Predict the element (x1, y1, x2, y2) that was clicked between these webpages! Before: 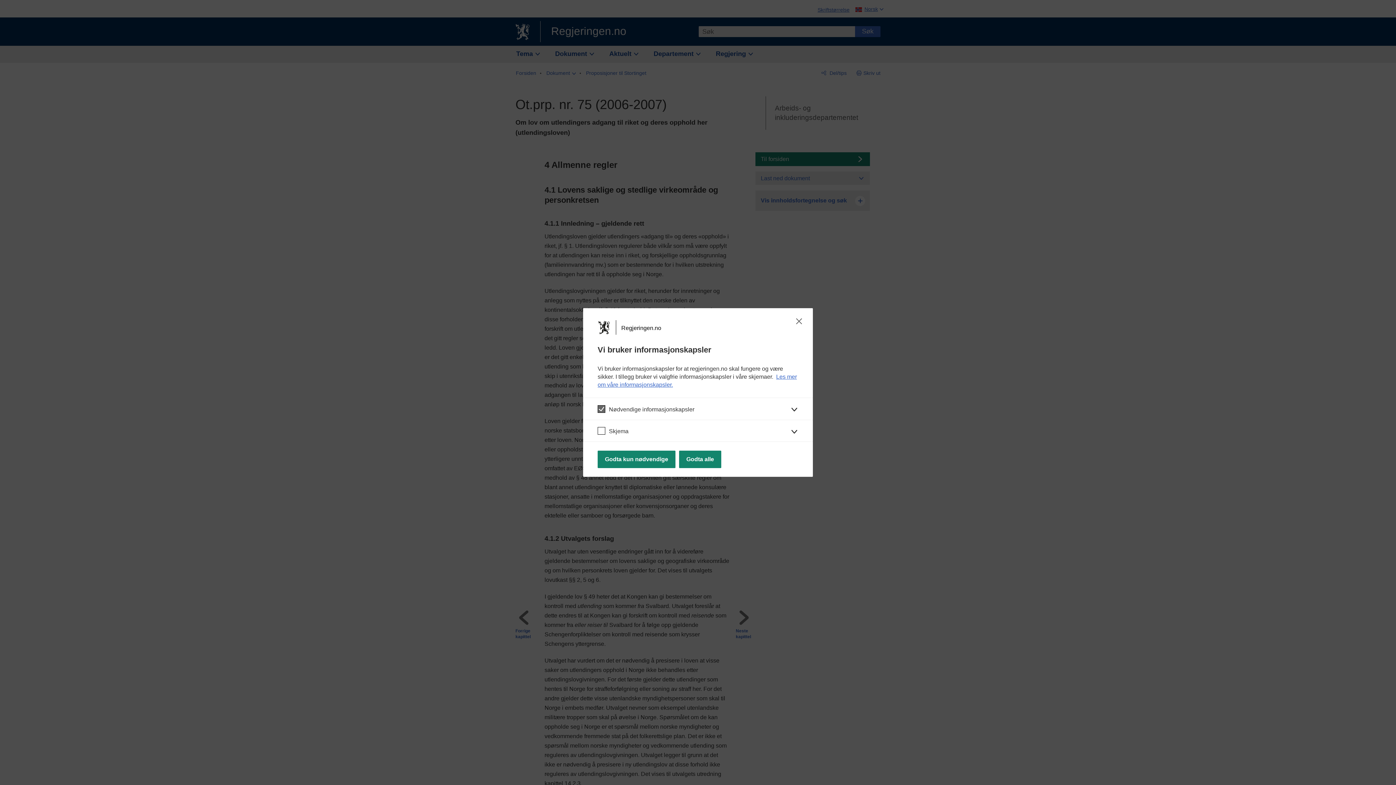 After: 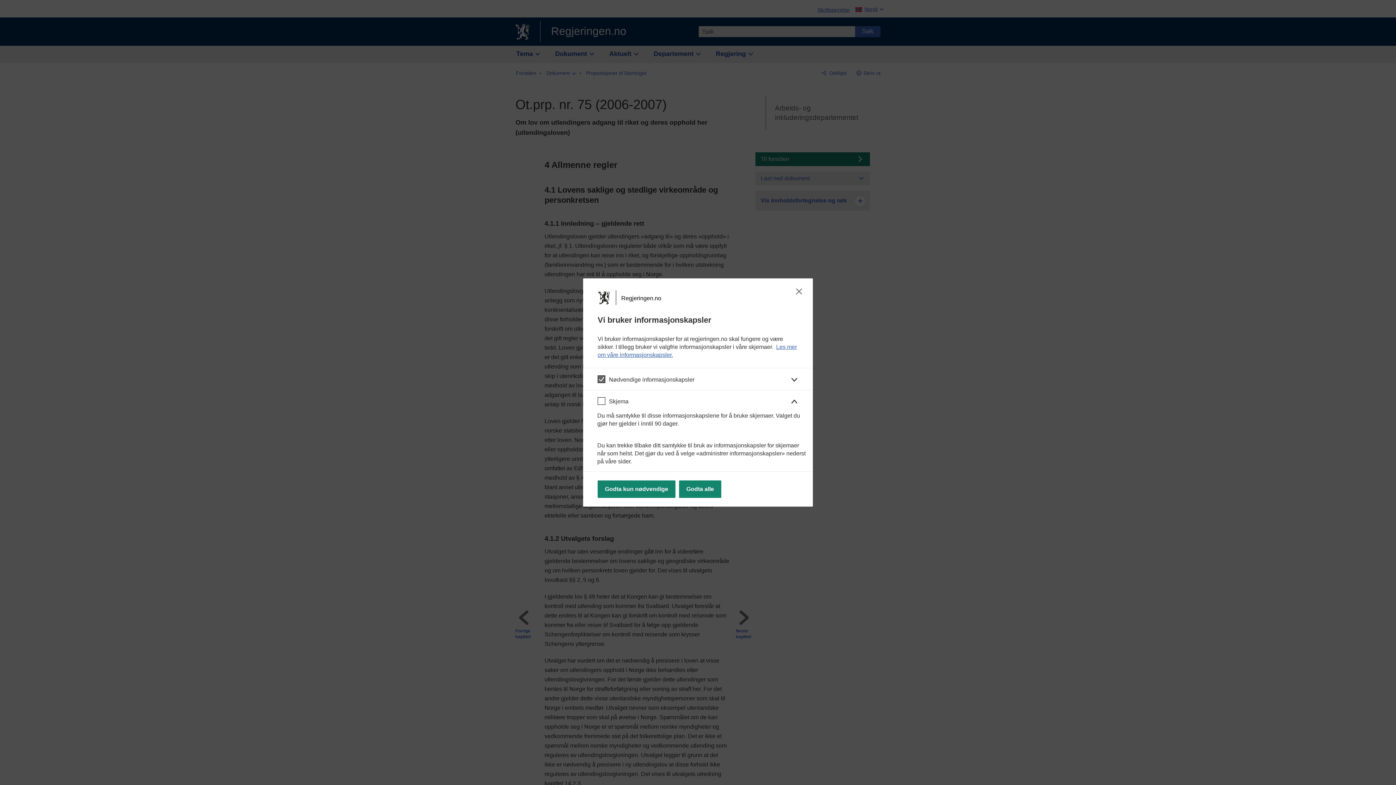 Action: label: Skjema bbox: (583, 419, 813, 441)